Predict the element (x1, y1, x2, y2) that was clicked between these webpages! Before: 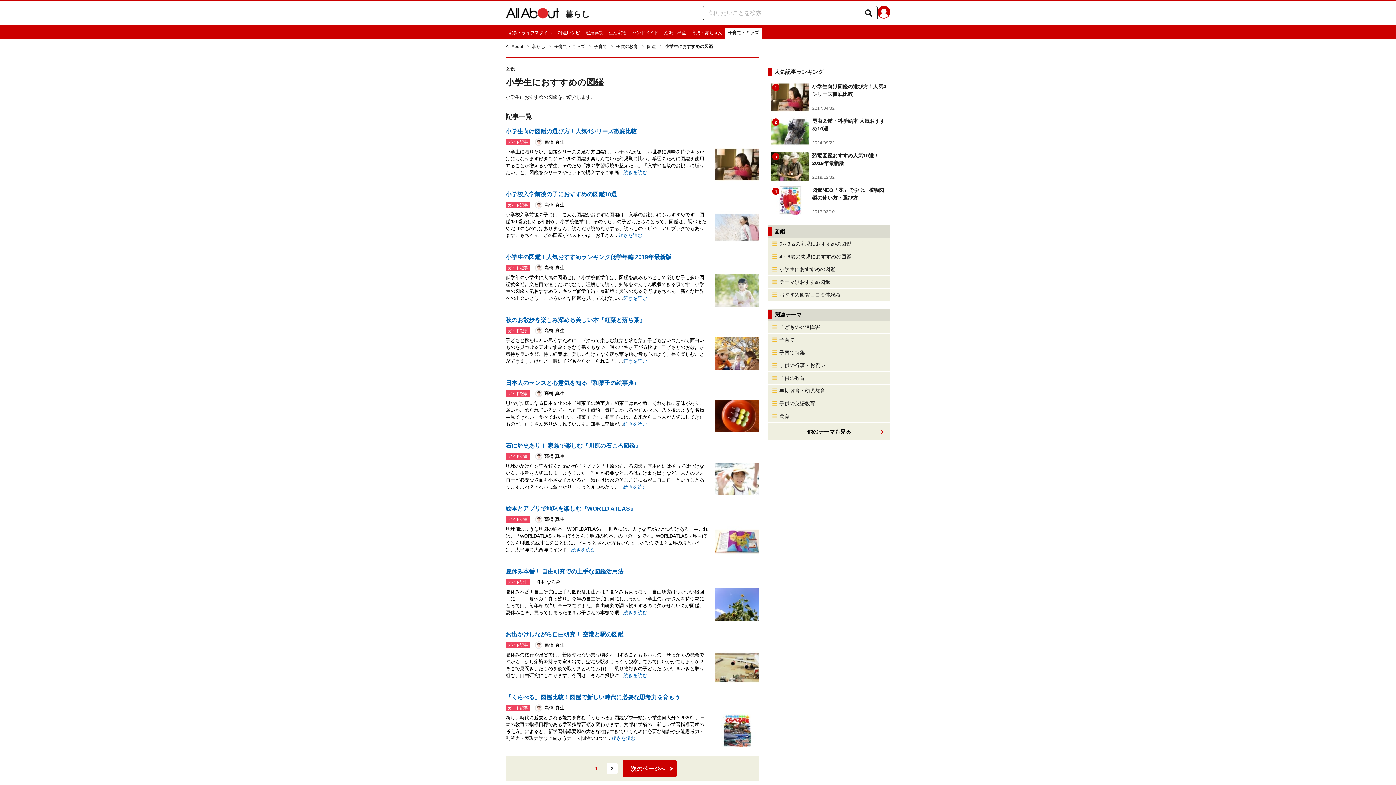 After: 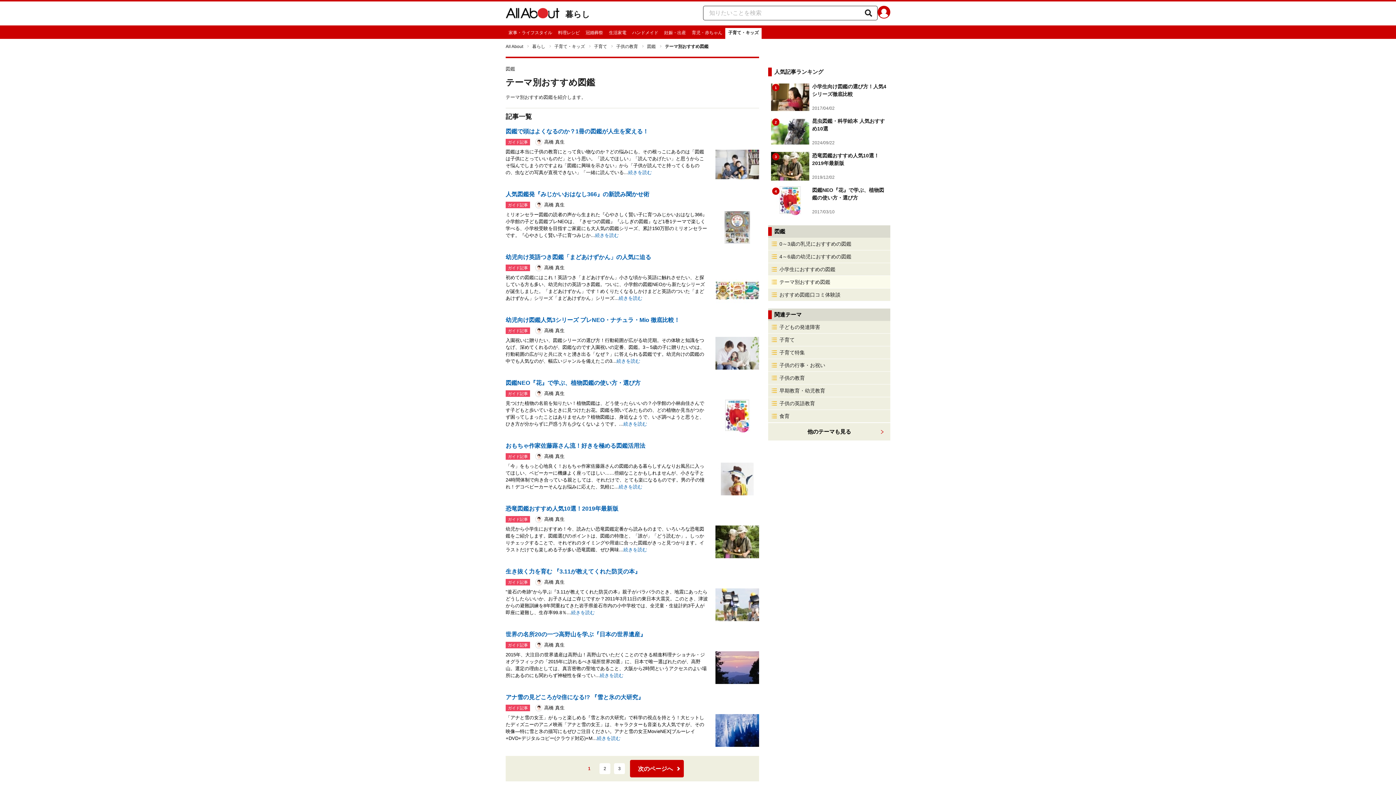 Action: label: テーマ別おすすめ図鑑 bbox: (768, 276, 890, 288)